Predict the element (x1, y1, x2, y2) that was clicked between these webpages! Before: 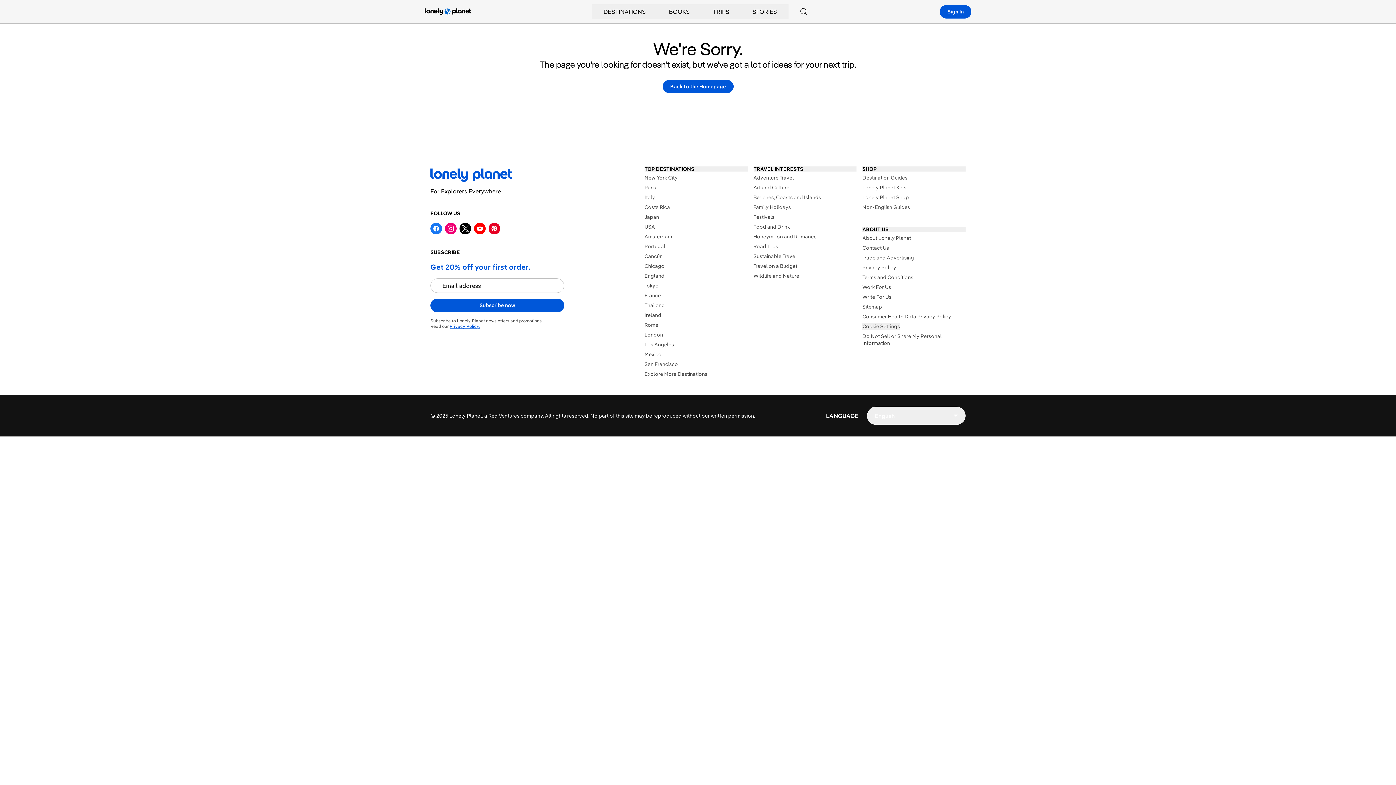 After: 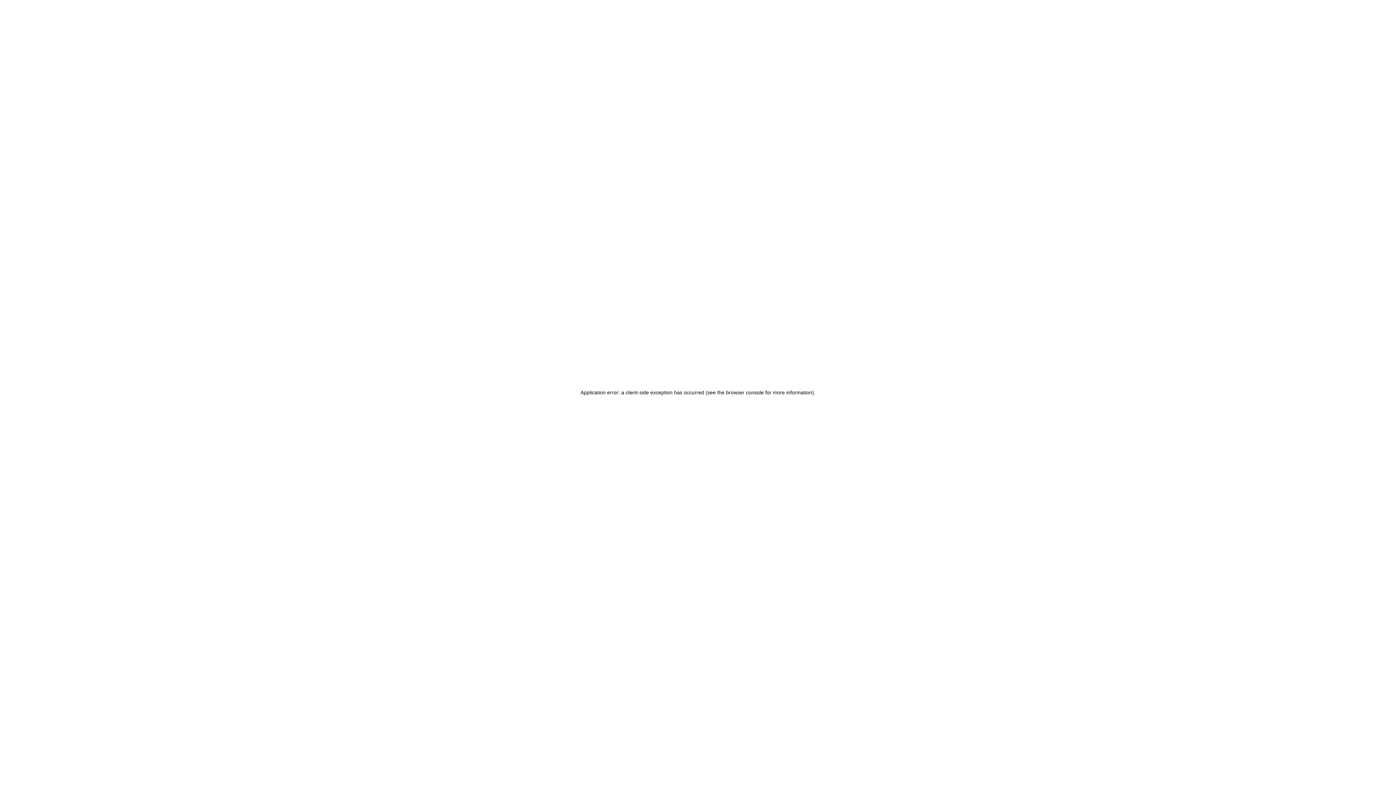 Action: bbox: (701, 4, 741, 18) label: TRIPS